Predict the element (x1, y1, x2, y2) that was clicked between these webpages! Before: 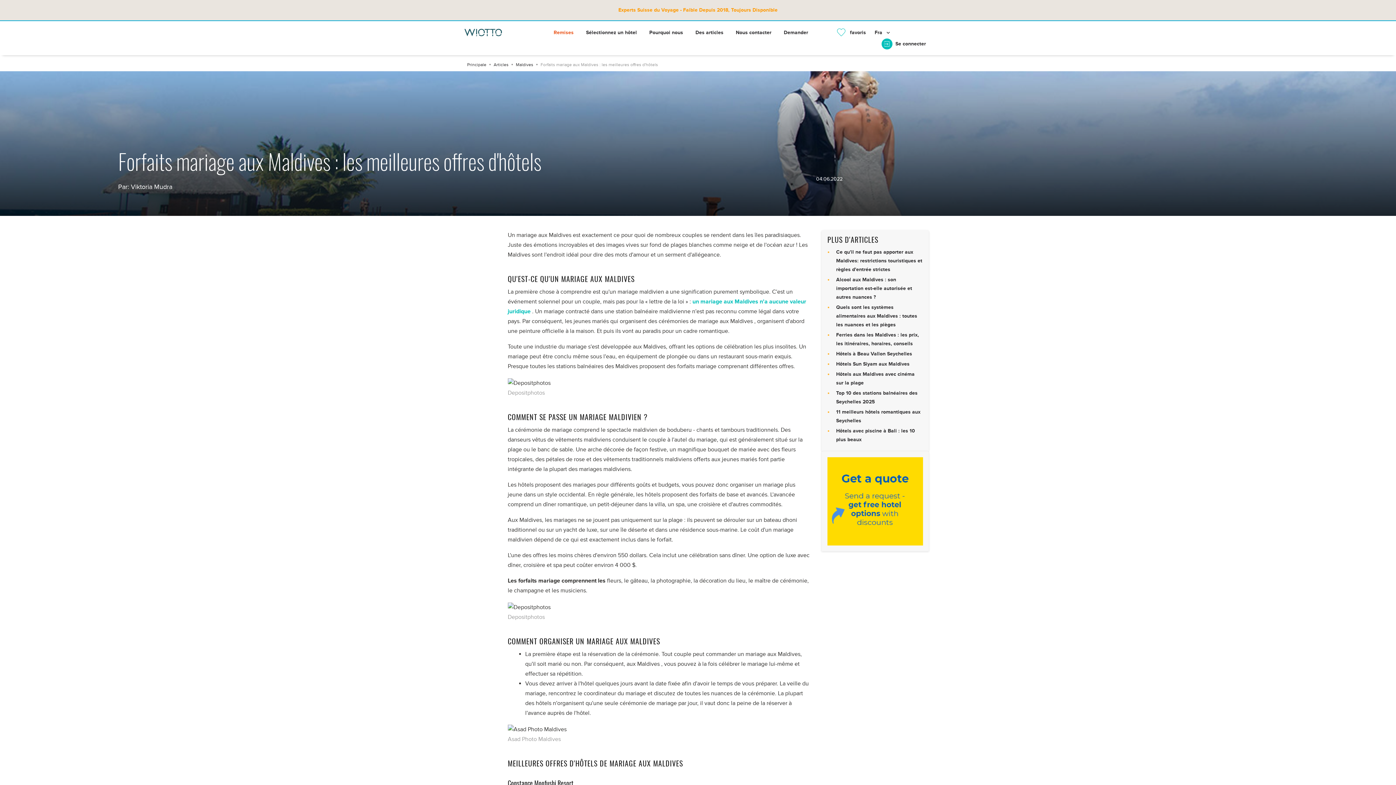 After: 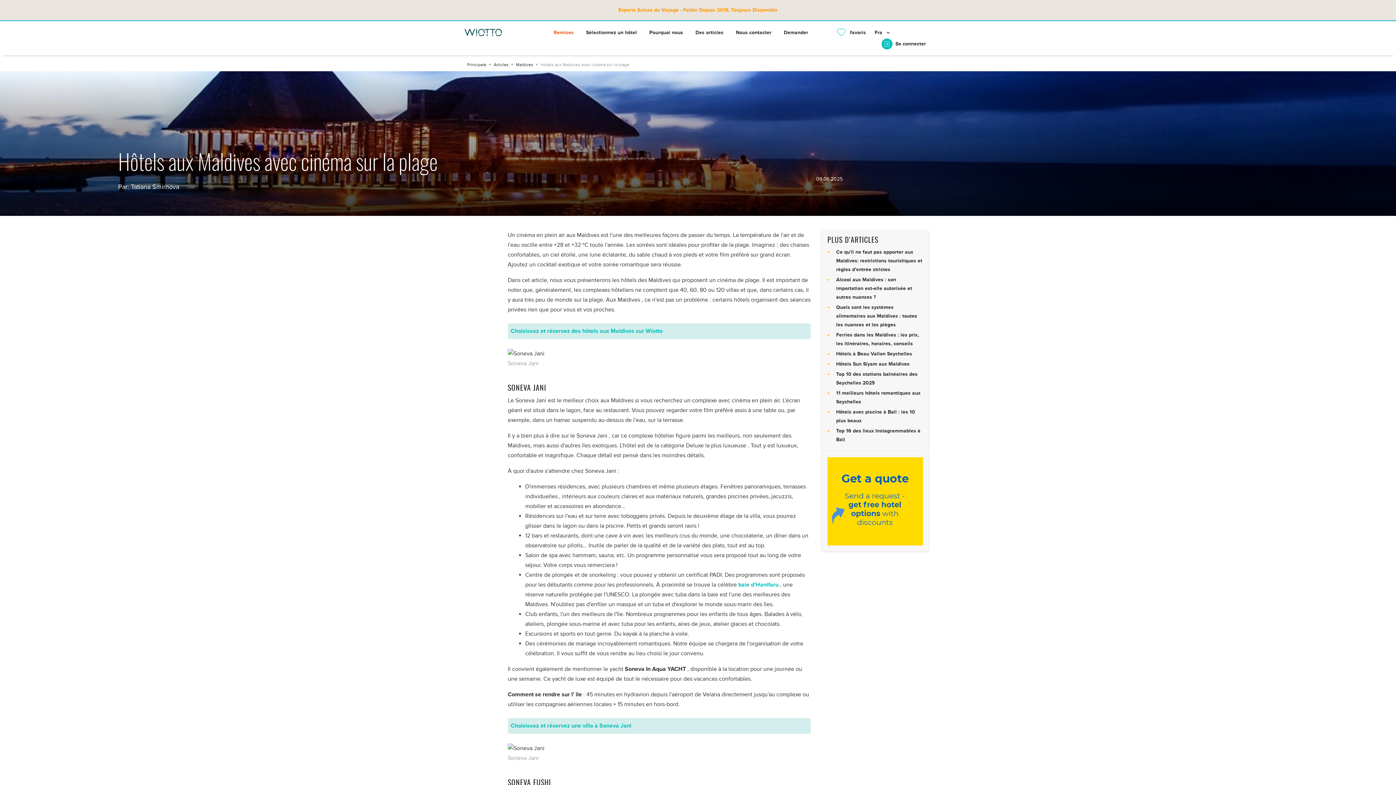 Action: label: Hôtels aux Maldives avec cinéma sur la plage bbox: (833, 370, 923, 387)